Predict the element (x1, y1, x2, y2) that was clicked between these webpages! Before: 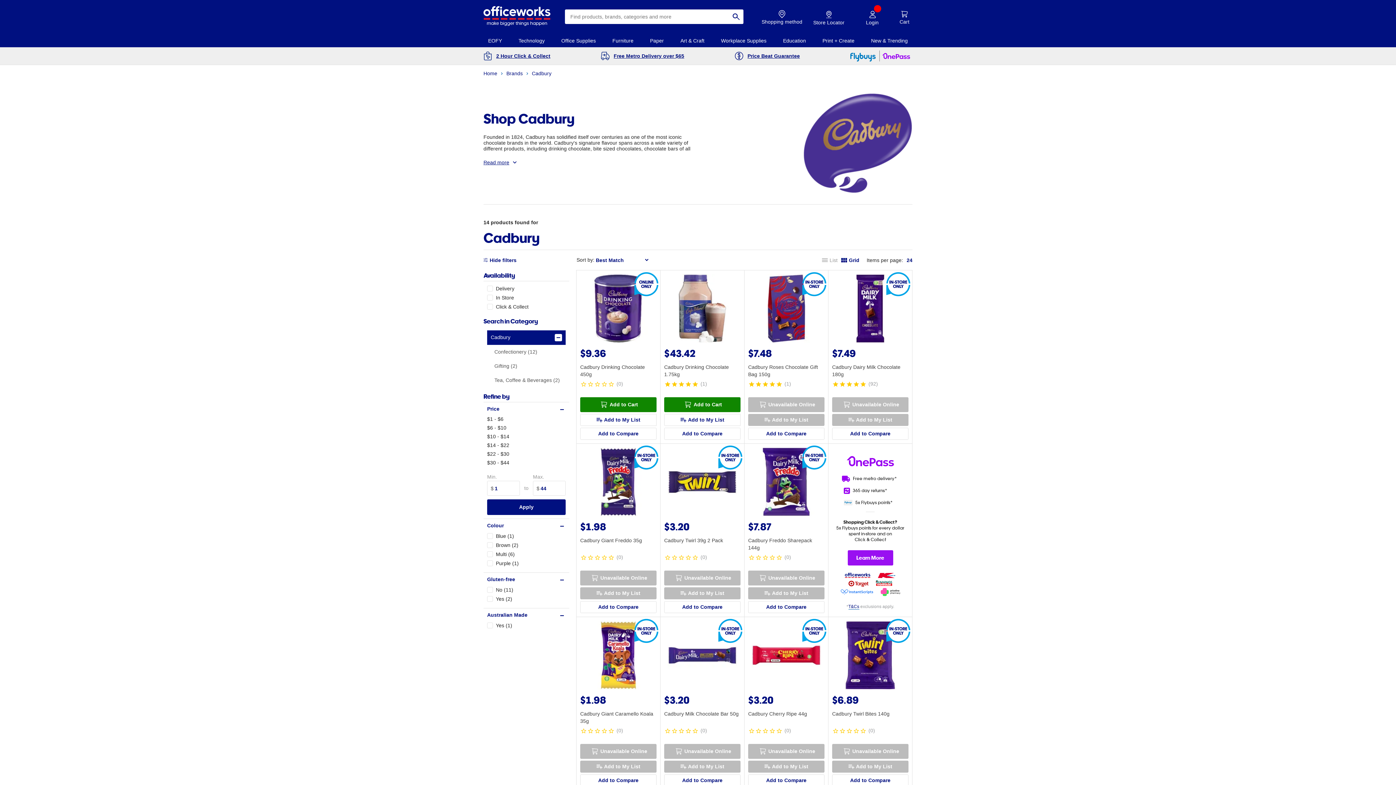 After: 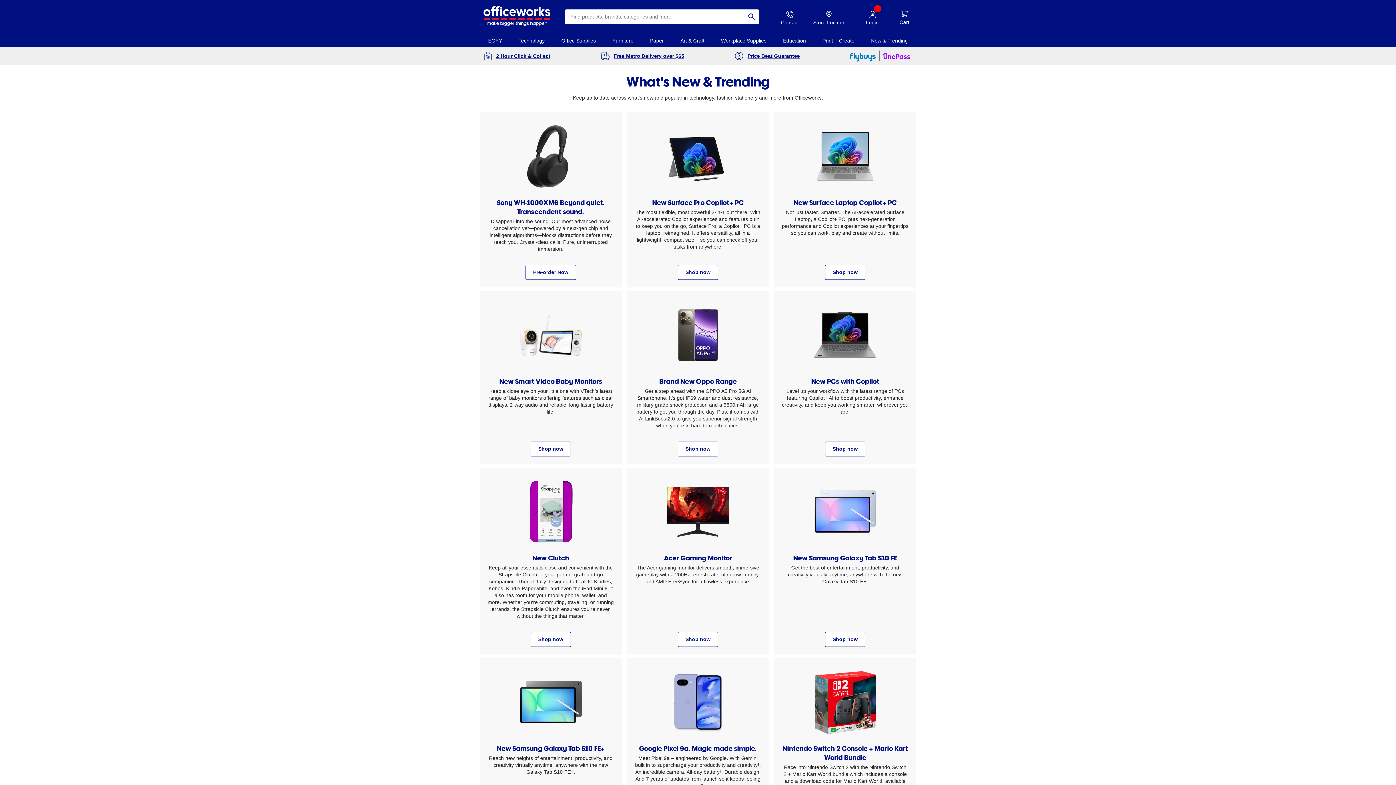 Action: bbox: (871, 34, 908, 47) label: New & Trending